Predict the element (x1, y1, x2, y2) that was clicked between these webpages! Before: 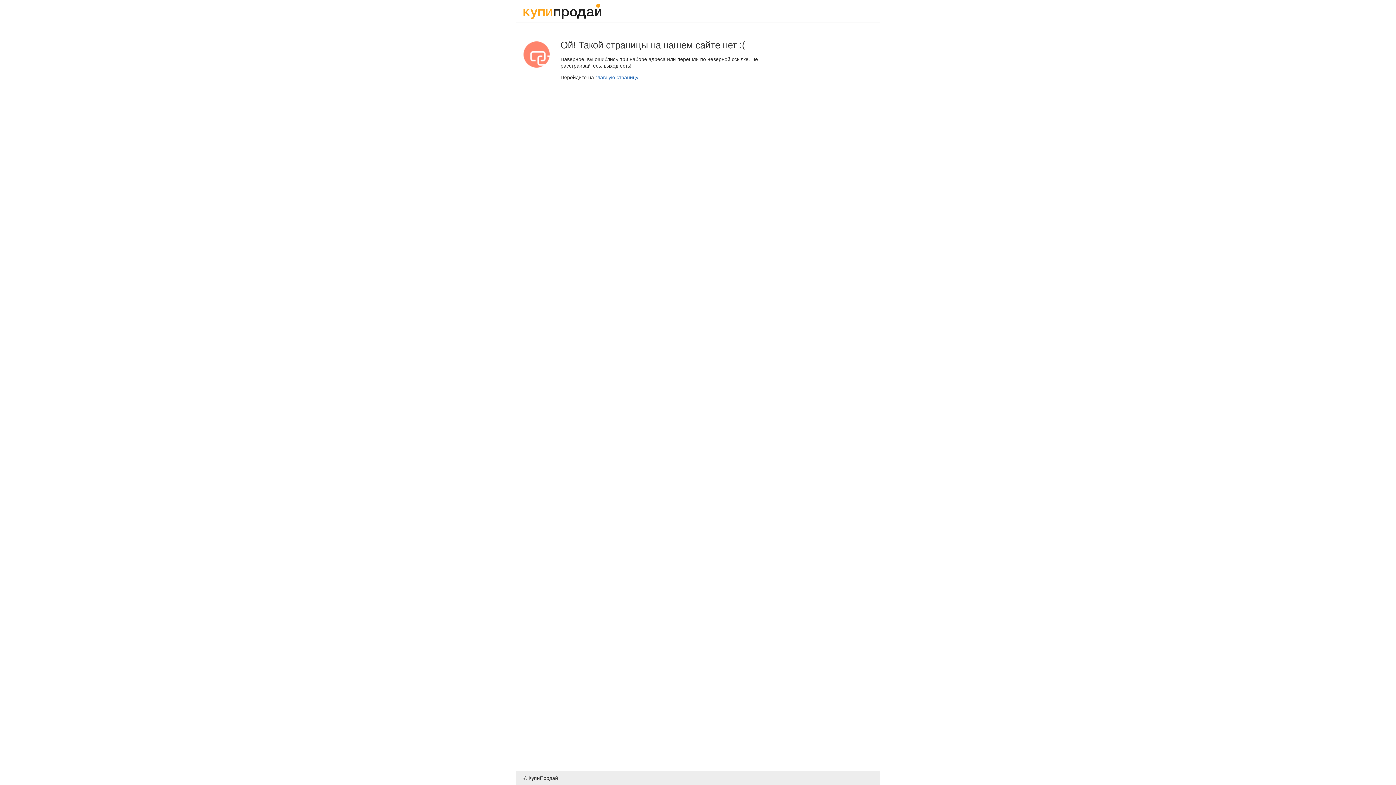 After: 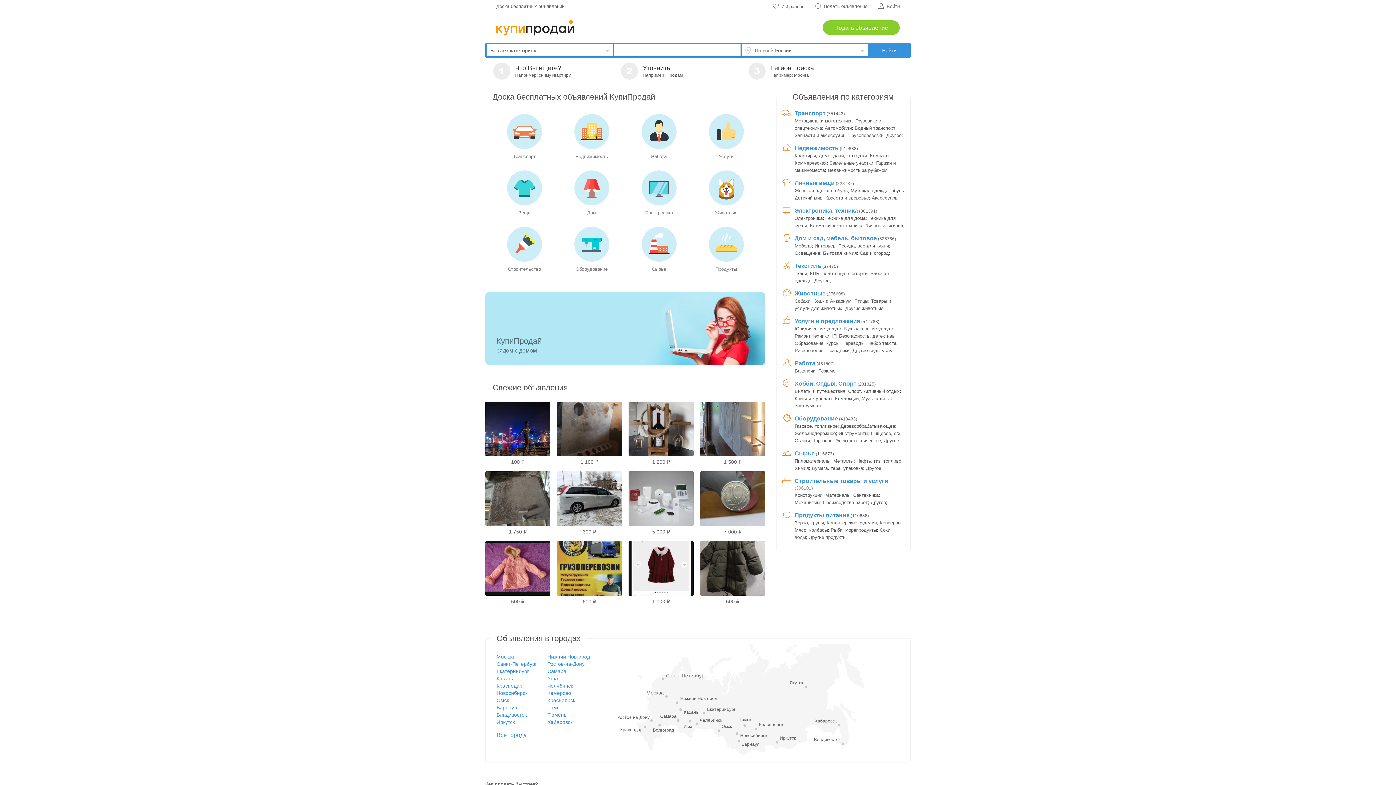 Action: label: главную страницу bbox: (595, 74, 638, 80)